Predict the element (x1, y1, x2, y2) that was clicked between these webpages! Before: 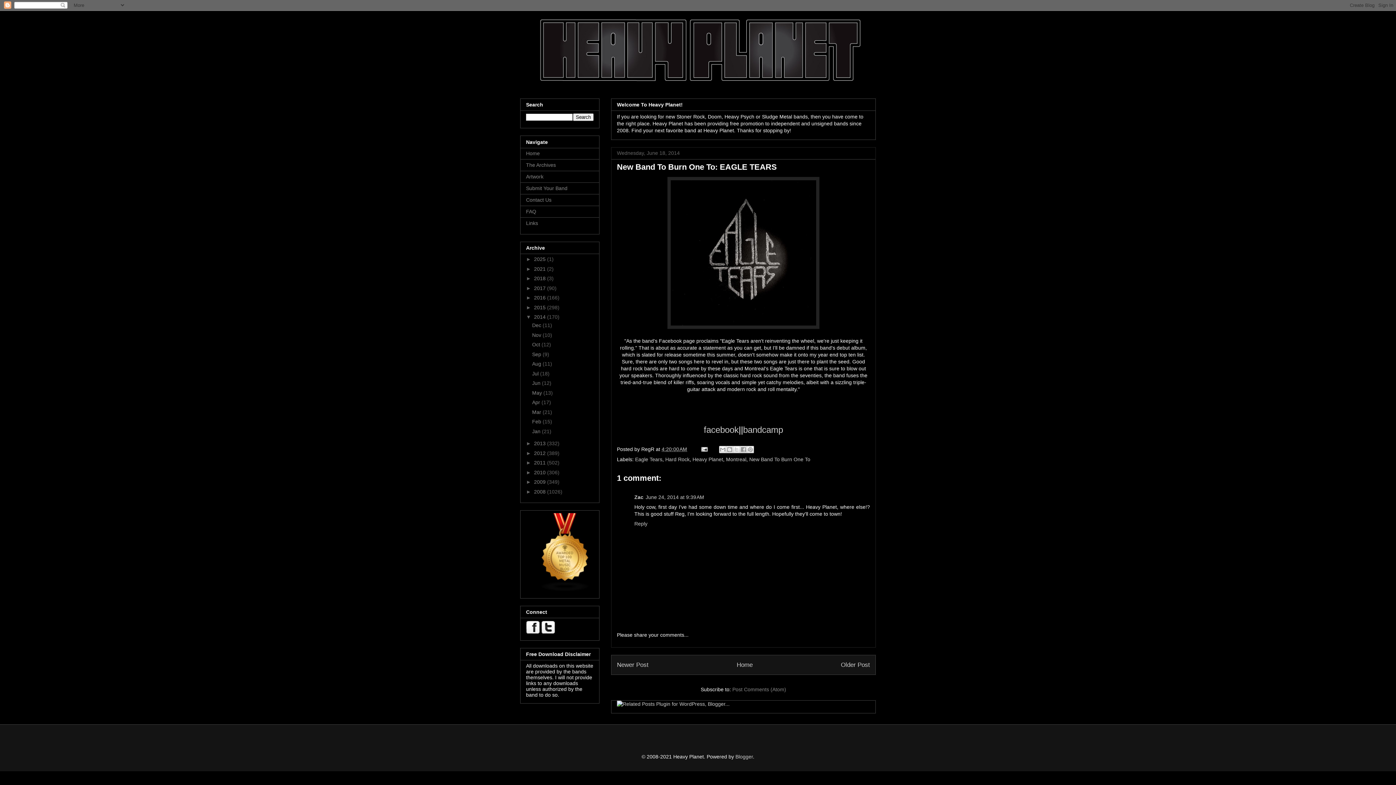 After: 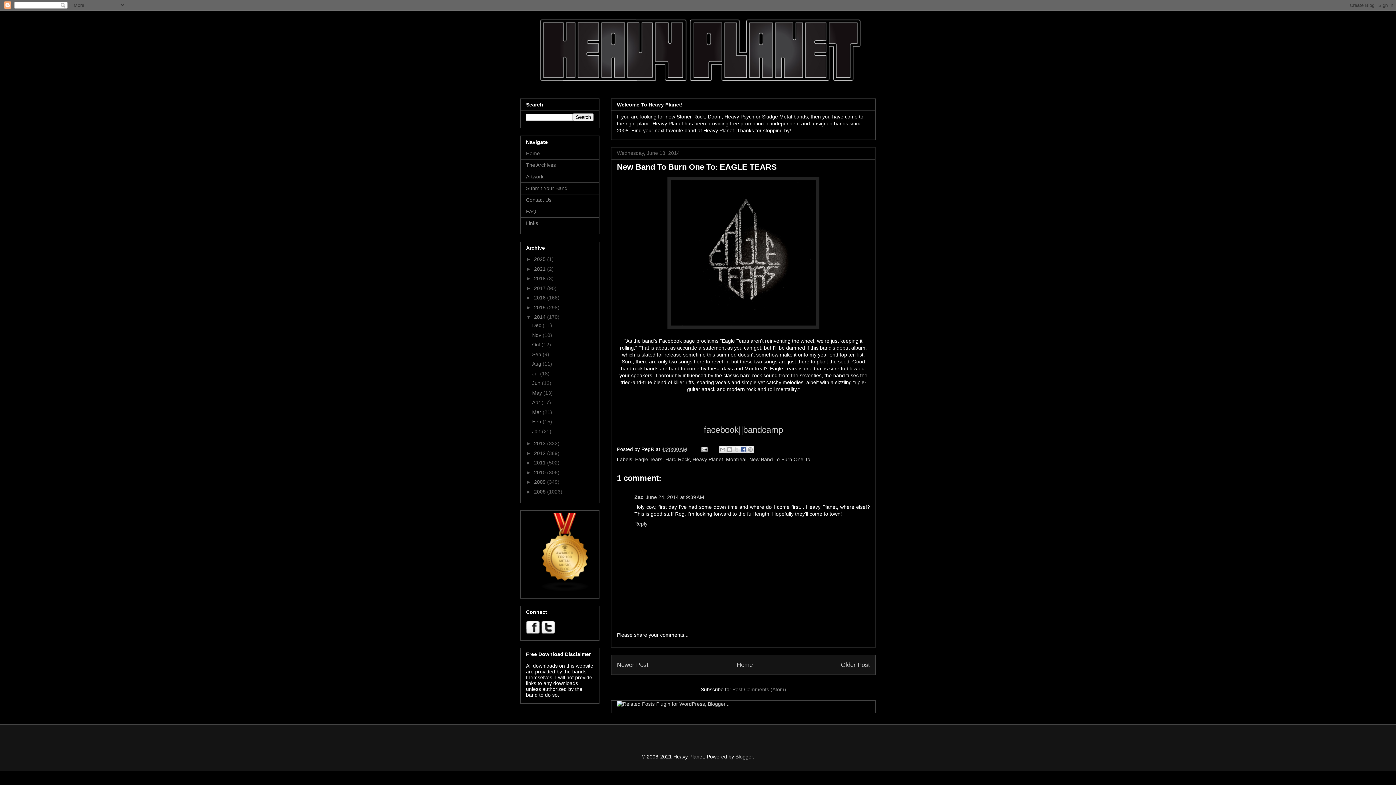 Action: label: Share to Facebook bbox: (740, 446, 747, 453)